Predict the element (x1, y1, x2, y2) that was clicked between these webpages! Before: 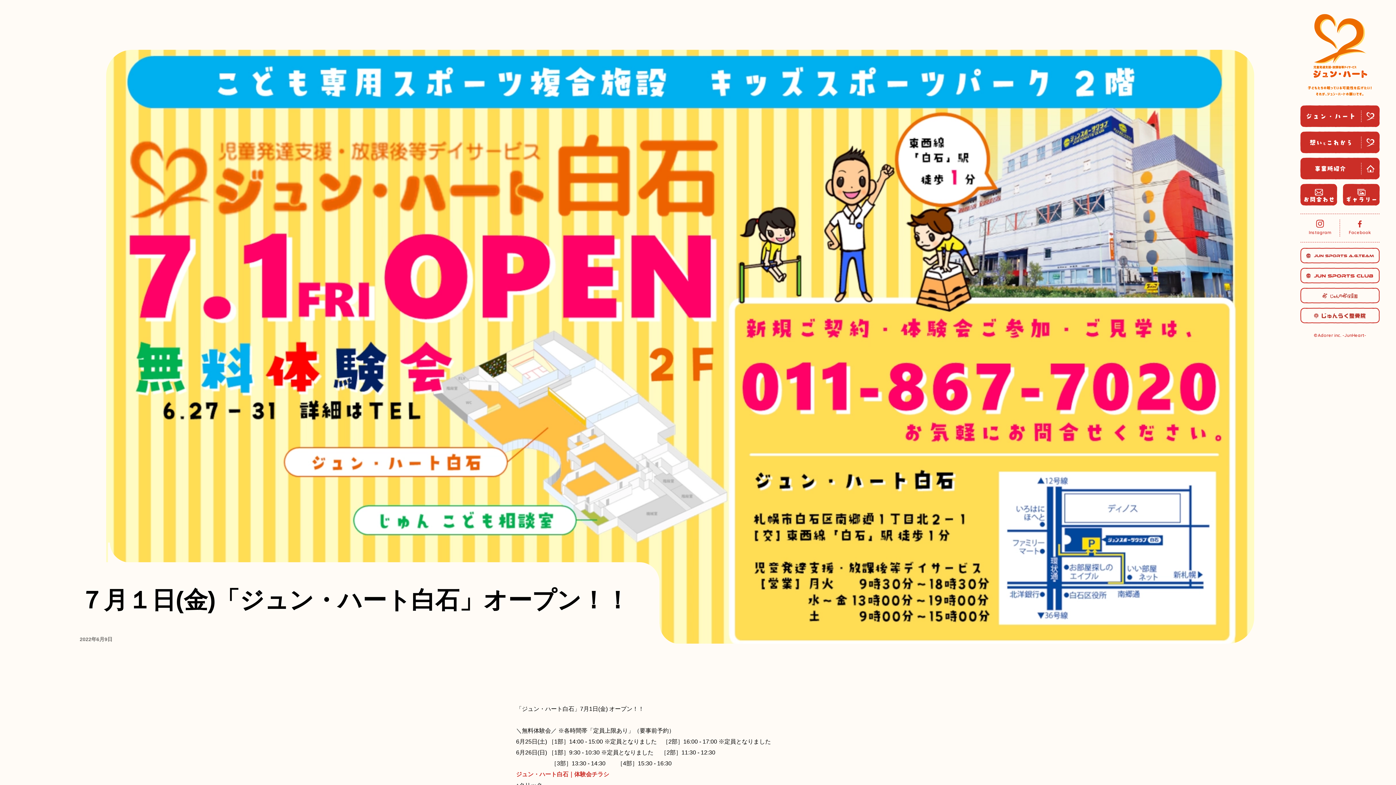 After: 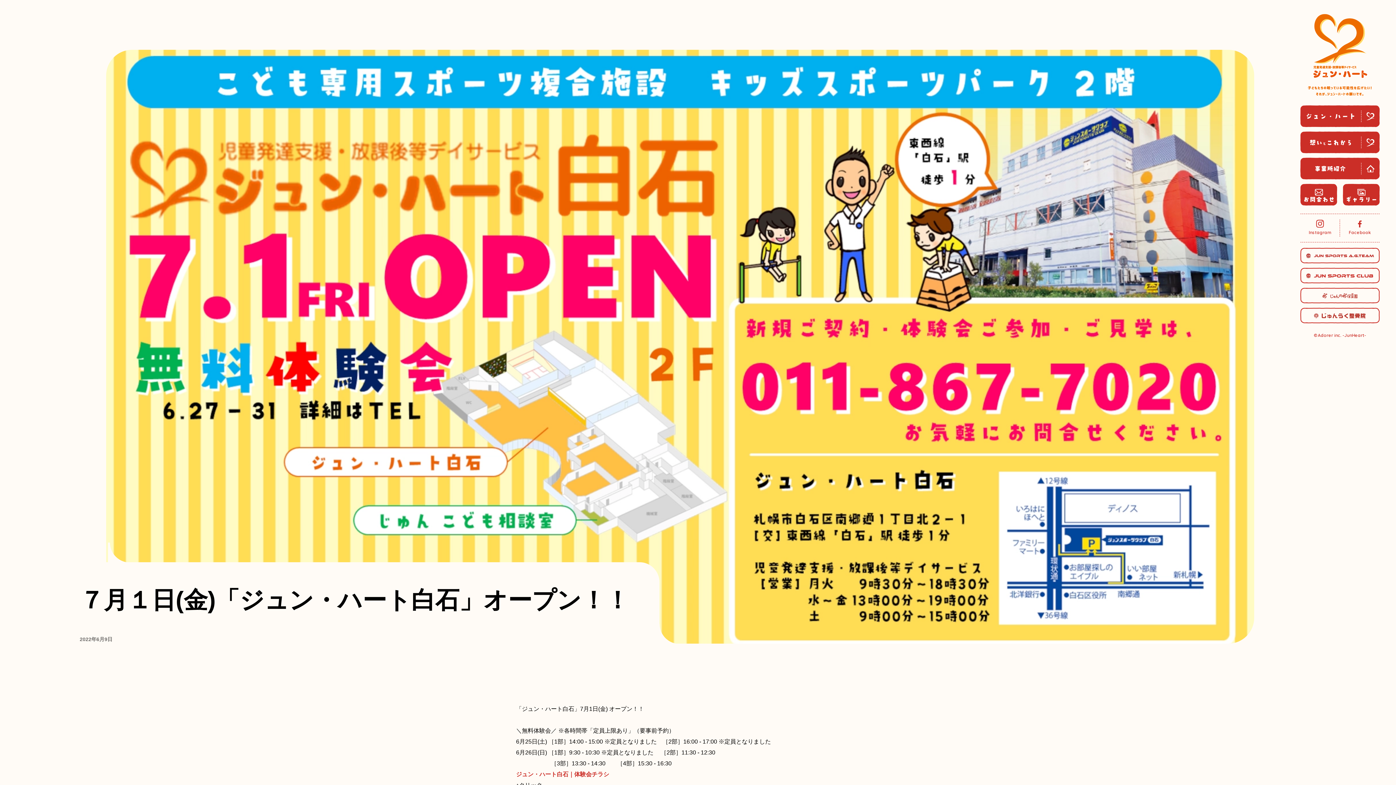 Action: label: ジュン・ハート白石｜体験会チラシ bbox: (516, 769, 818, 780)